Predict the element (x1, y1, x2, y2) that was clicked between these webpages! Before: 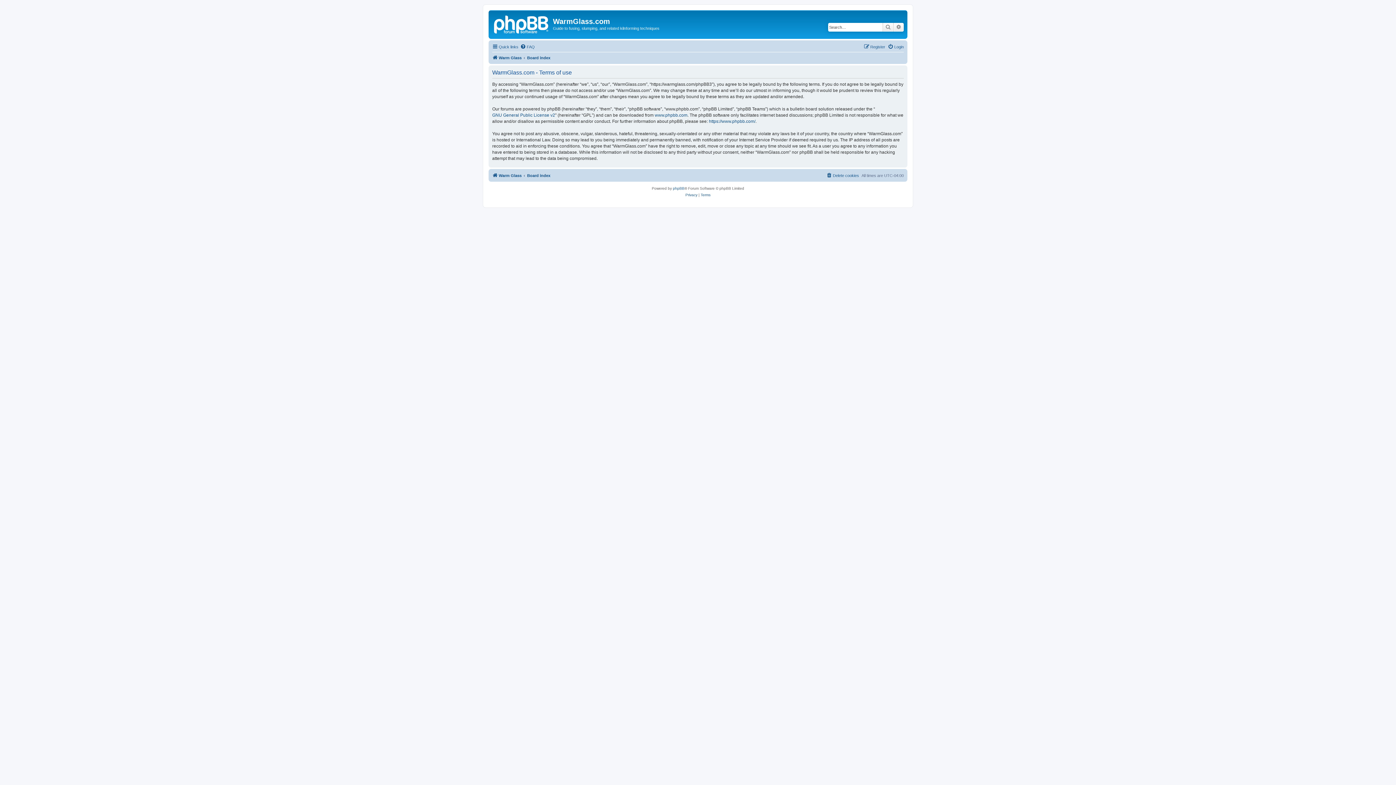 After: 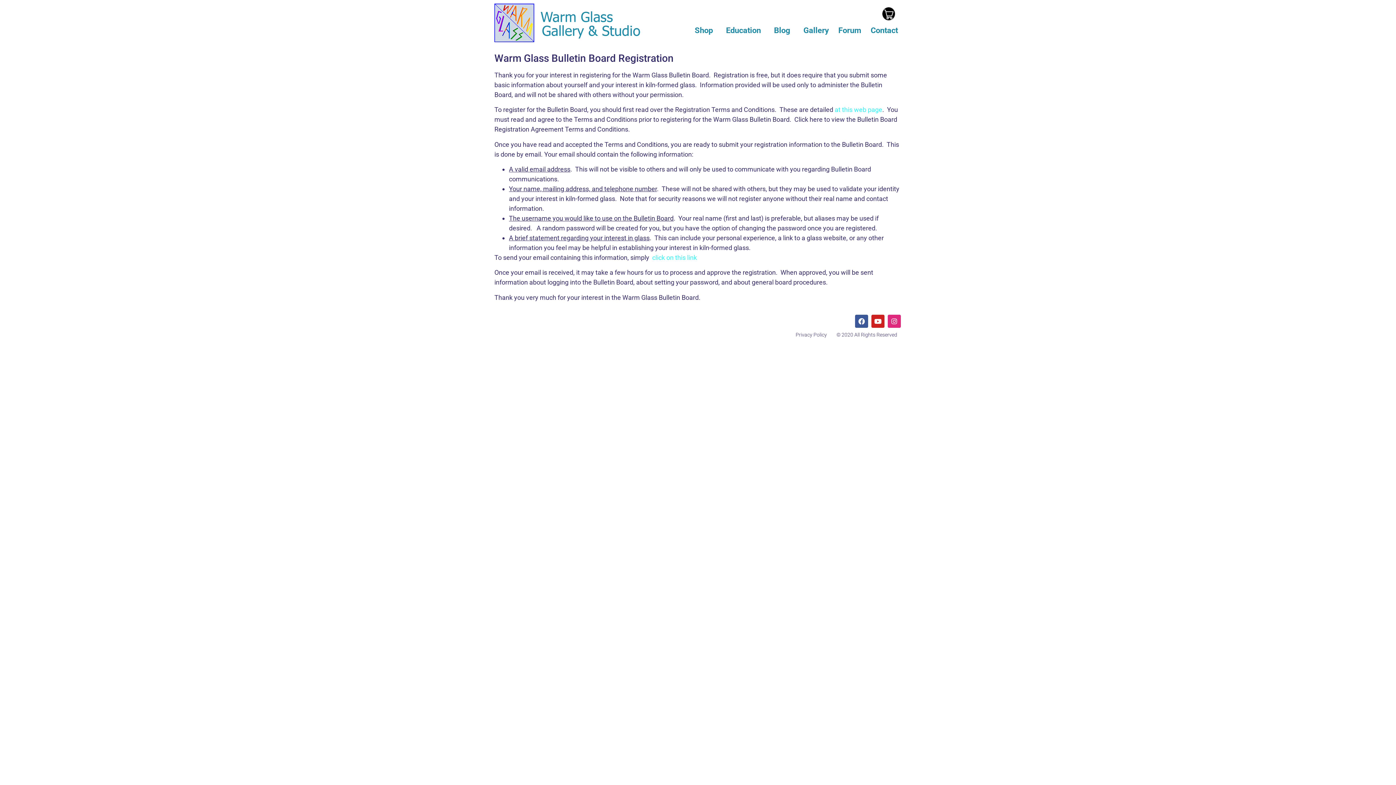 Action: label: Register bbox: (864, 42, 885, 51)